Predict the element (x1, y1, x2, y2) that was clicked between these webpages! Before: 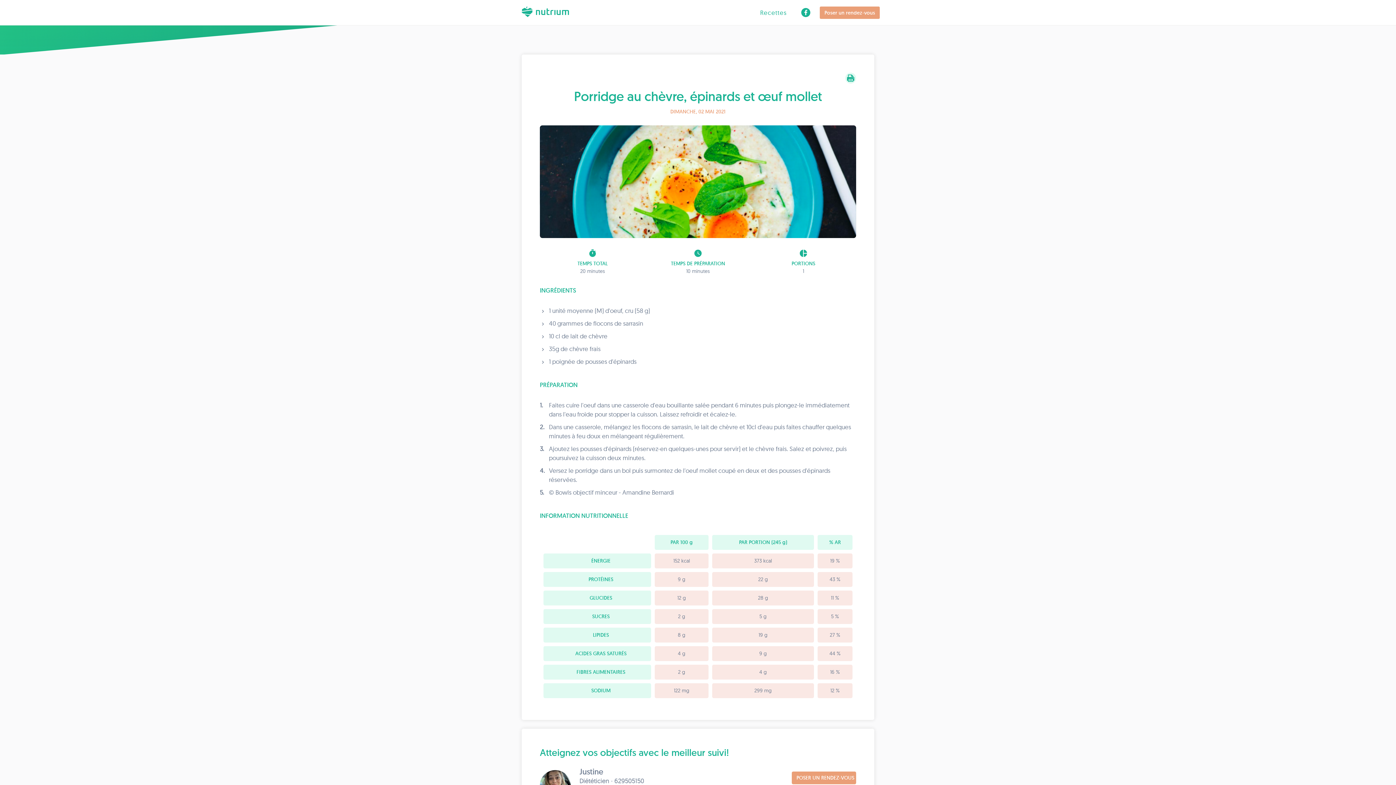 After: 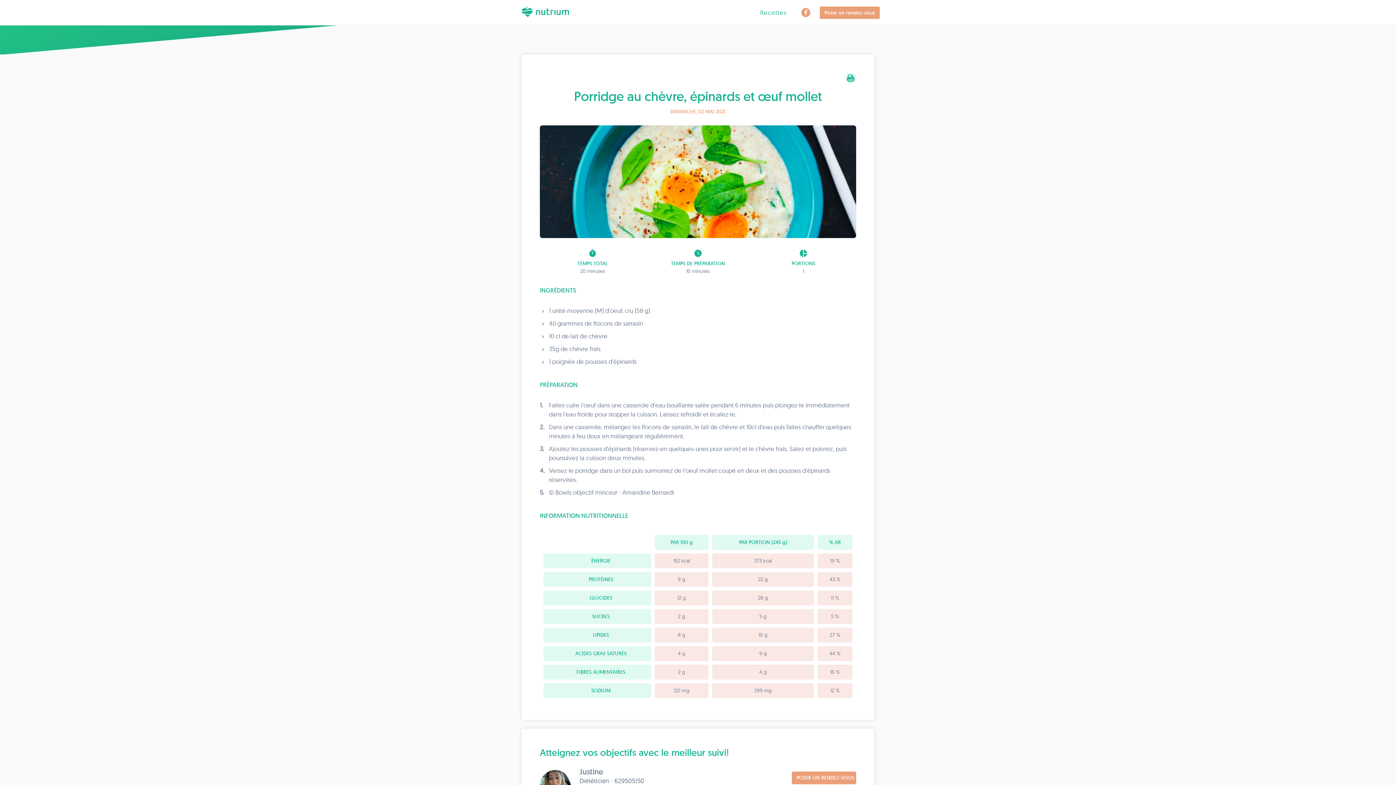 Action: bbox: (801, 8, 810, 17)